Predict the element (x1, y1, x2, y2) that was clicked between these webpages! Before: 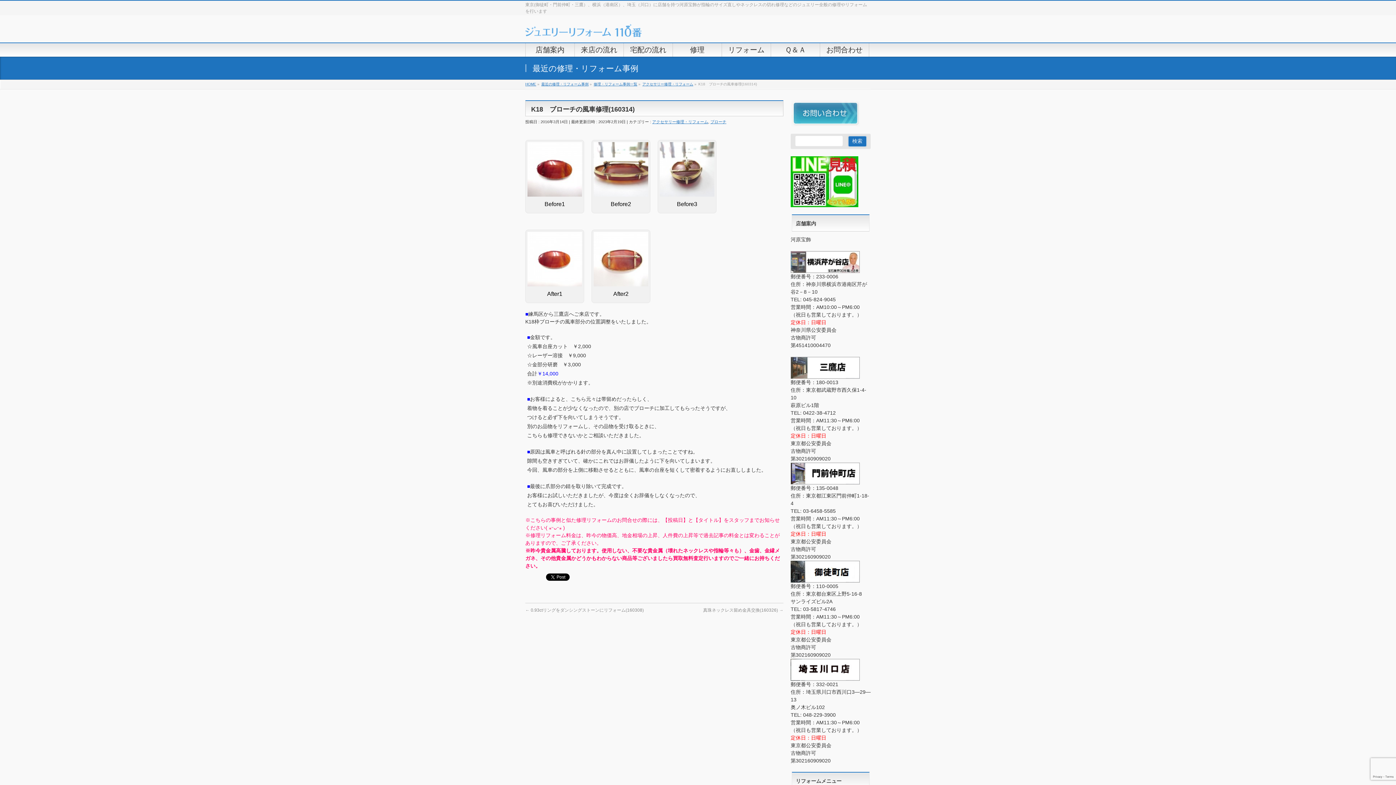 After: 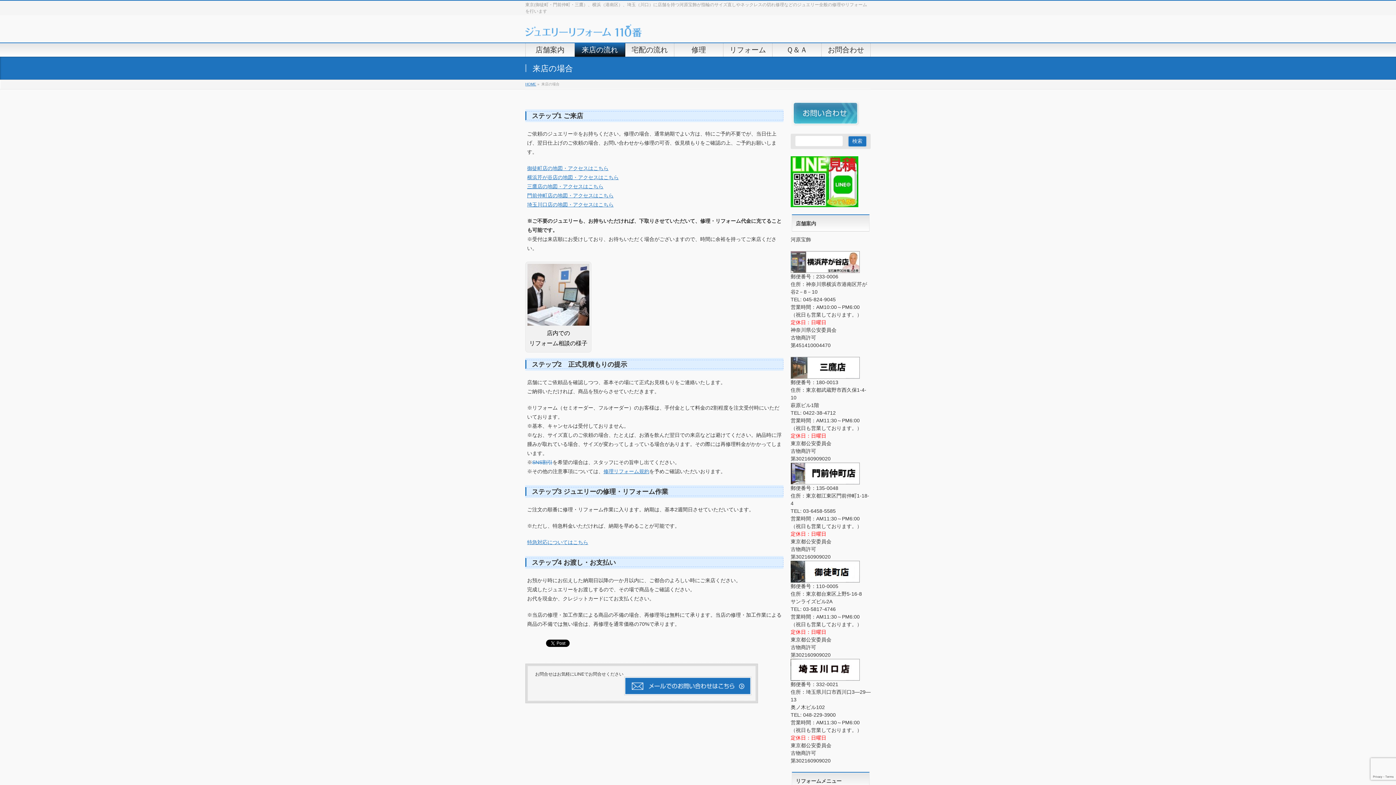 Action: label: 来店の流れ bbox: (574, 43, 624, 56)